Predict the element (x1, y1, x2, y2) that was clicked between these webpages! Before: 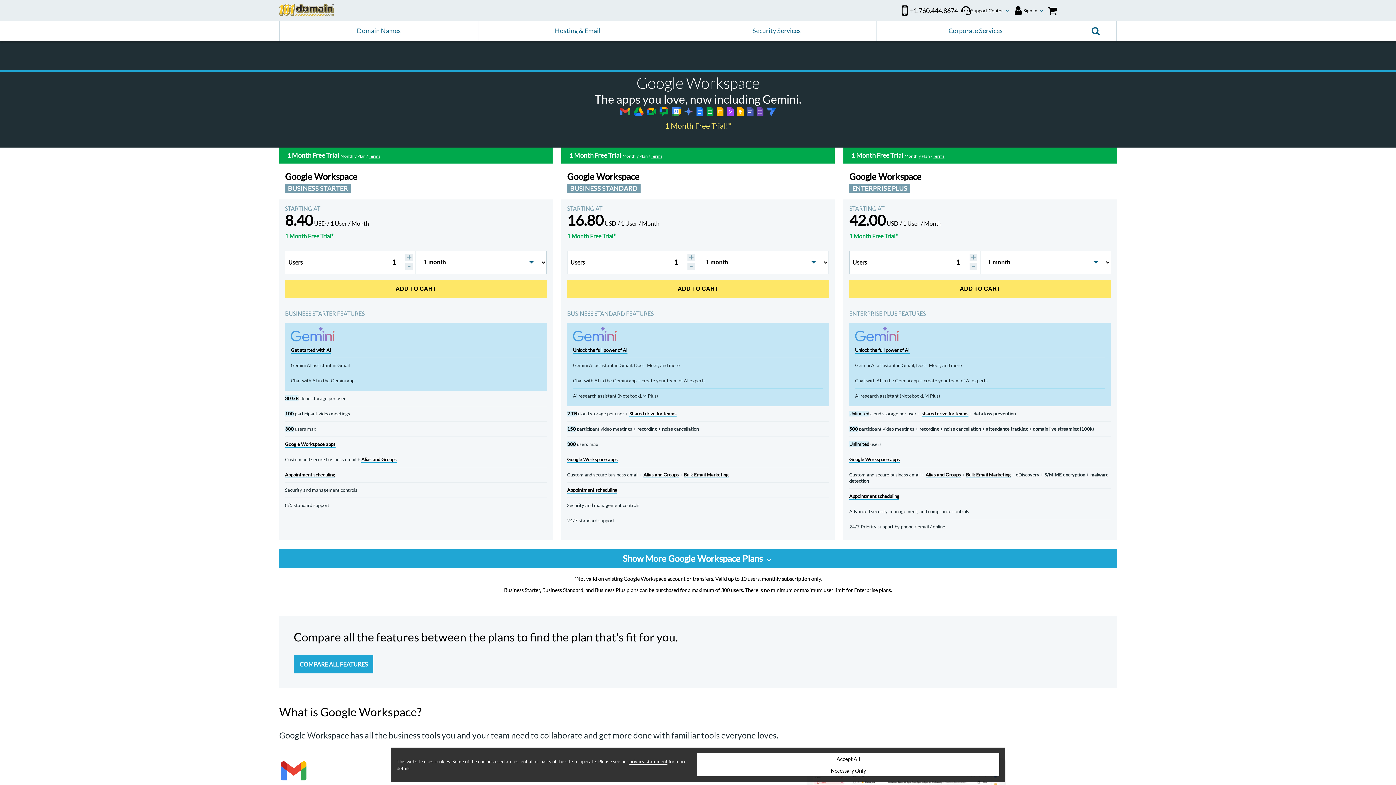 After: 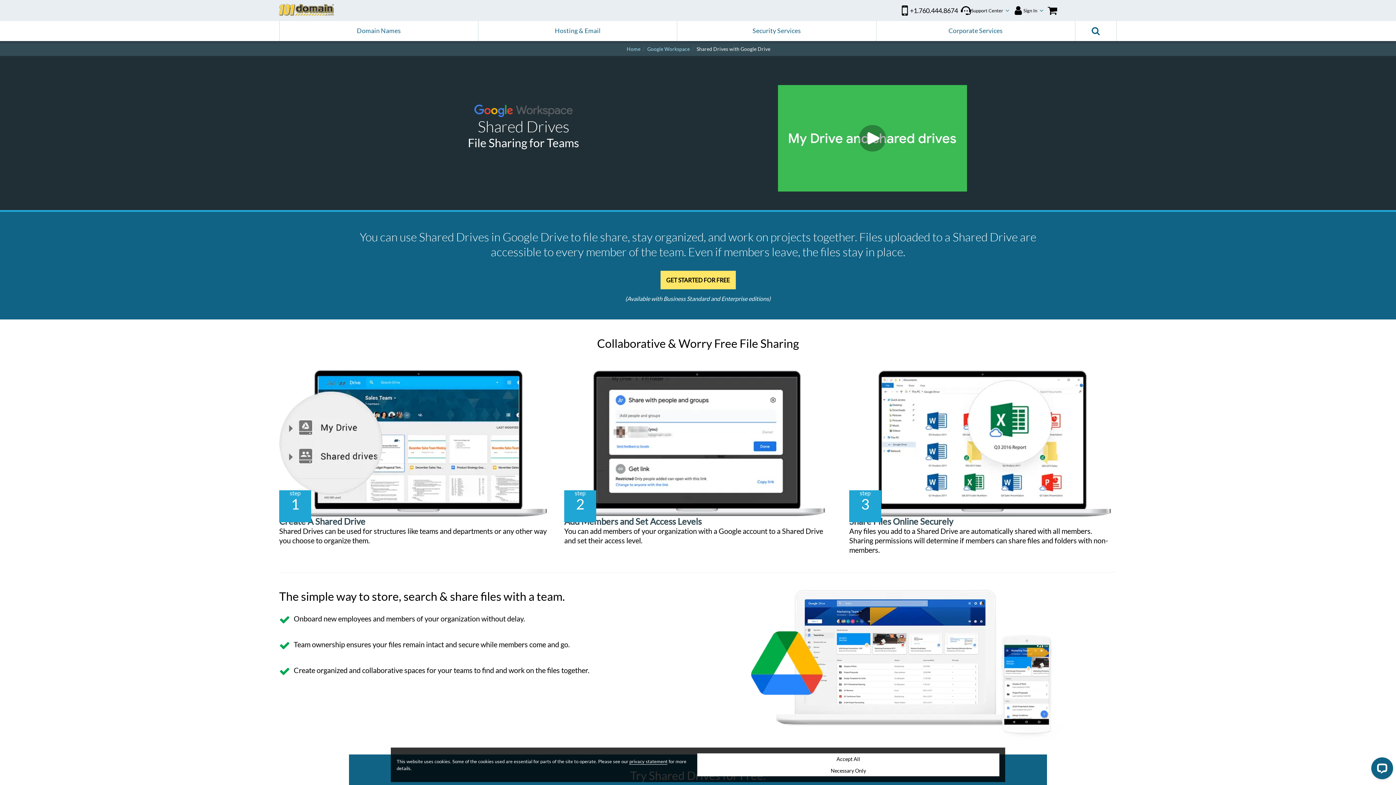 Action: bbox: (921, 410, 968, 417) label: shared drive for teams